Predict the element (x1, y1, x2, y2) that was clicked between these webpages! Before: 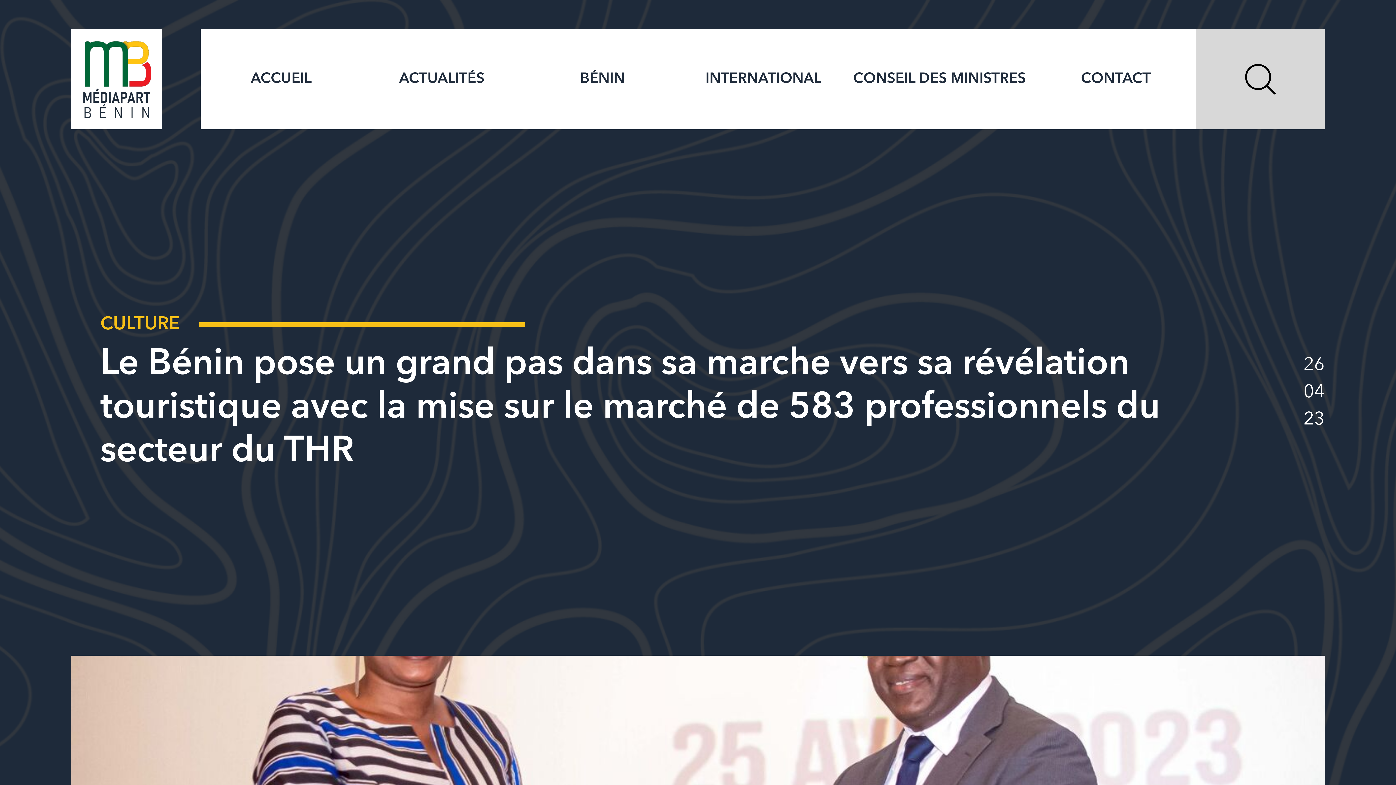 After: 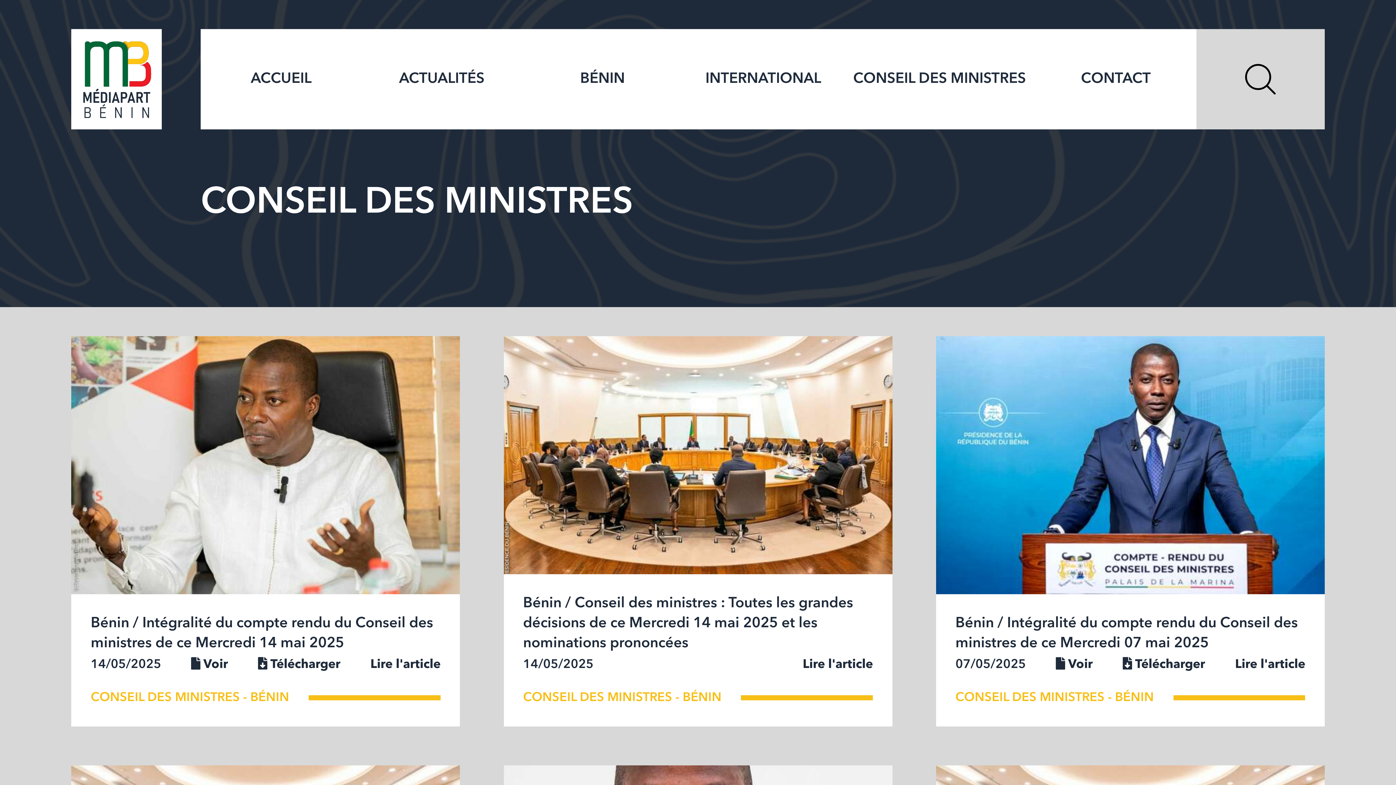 Action: label: CONSEIL DES MINISTRES bbox: (853, 29, 1026, 129)